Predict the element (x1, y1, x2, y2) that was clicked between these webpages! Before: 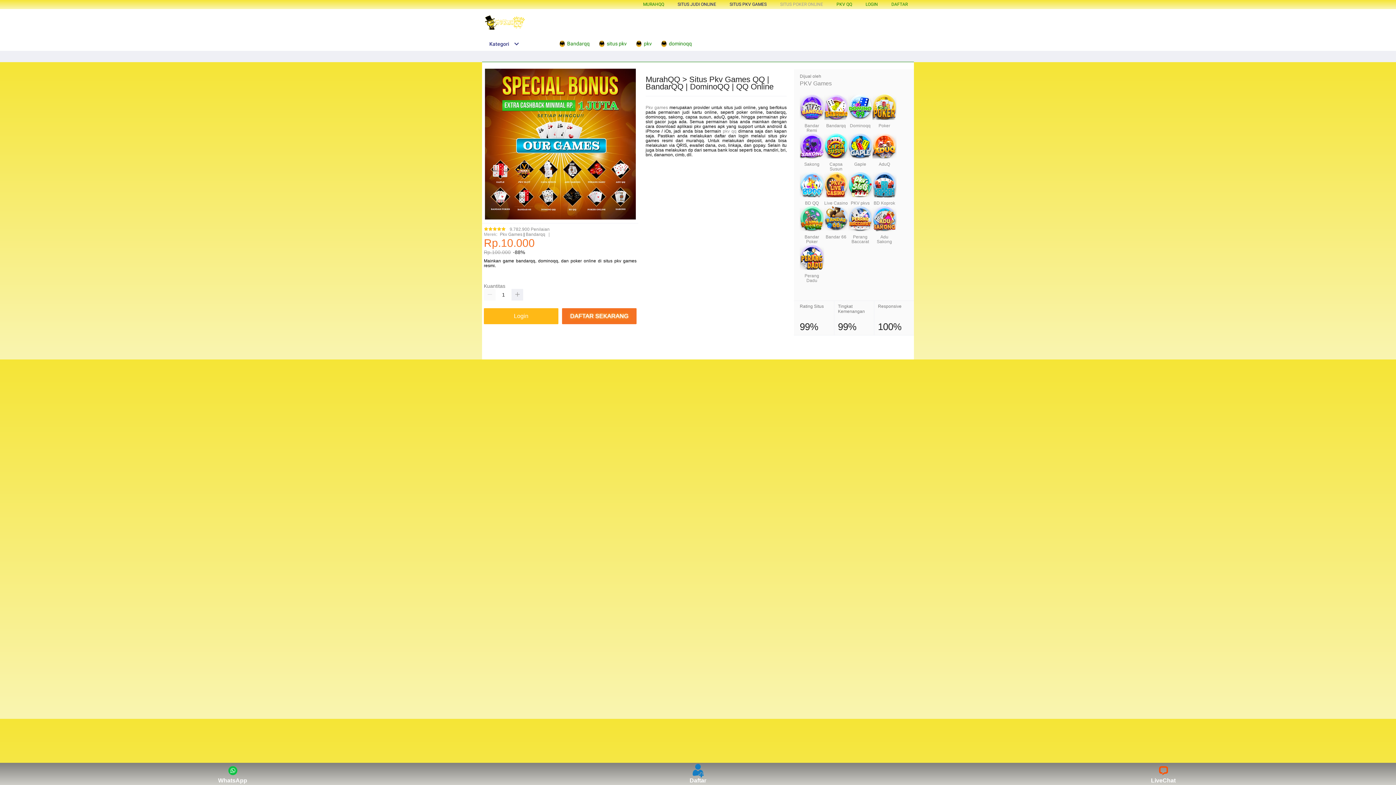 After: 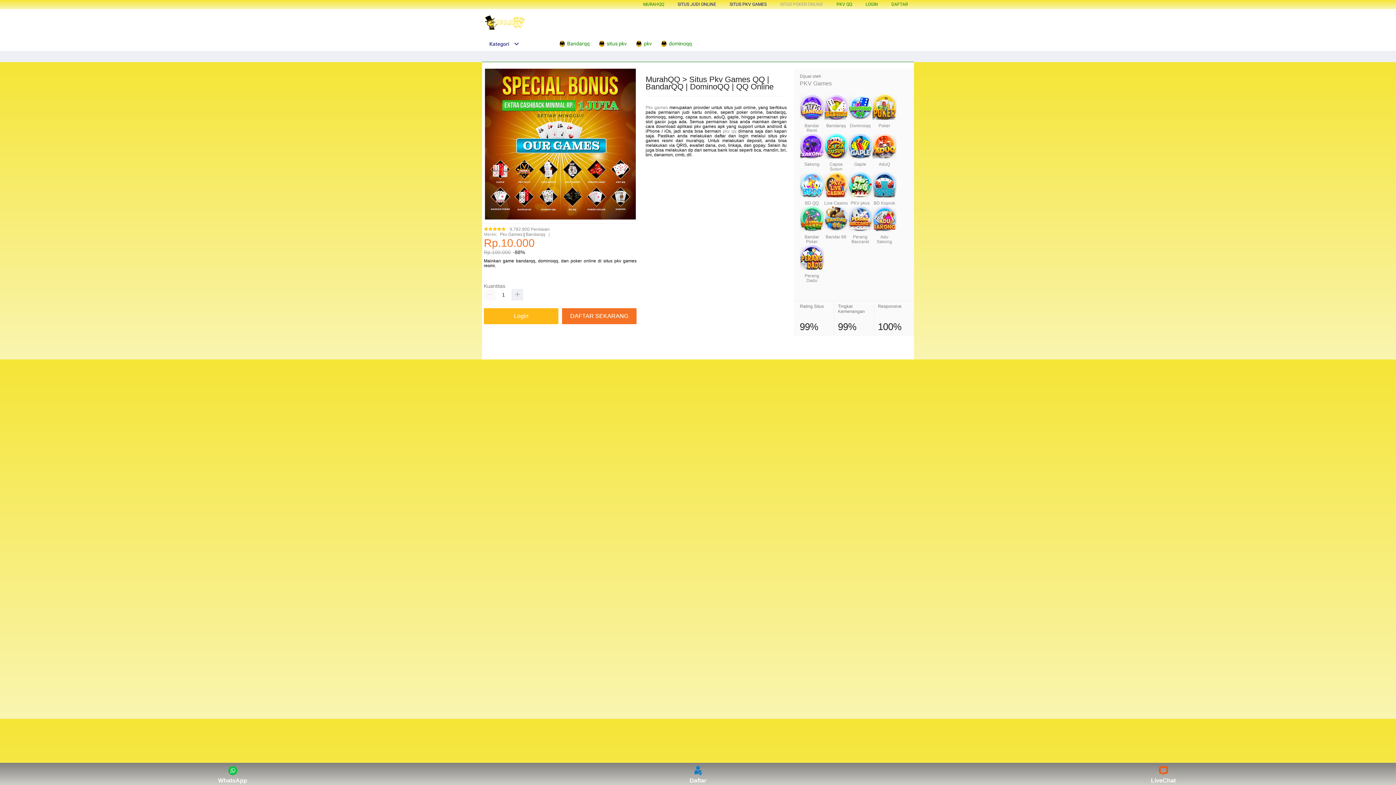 Action: bbox: (482, 15, 528, 30)